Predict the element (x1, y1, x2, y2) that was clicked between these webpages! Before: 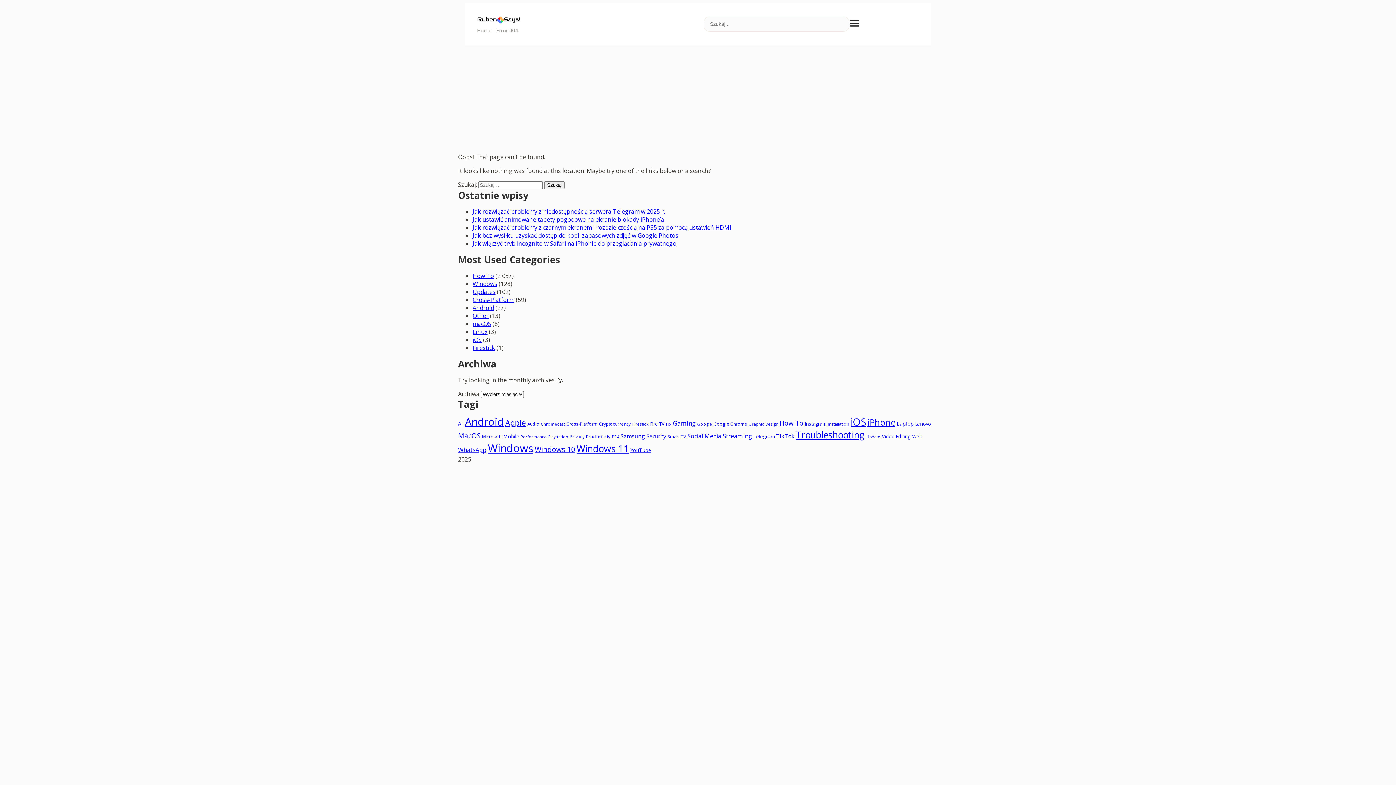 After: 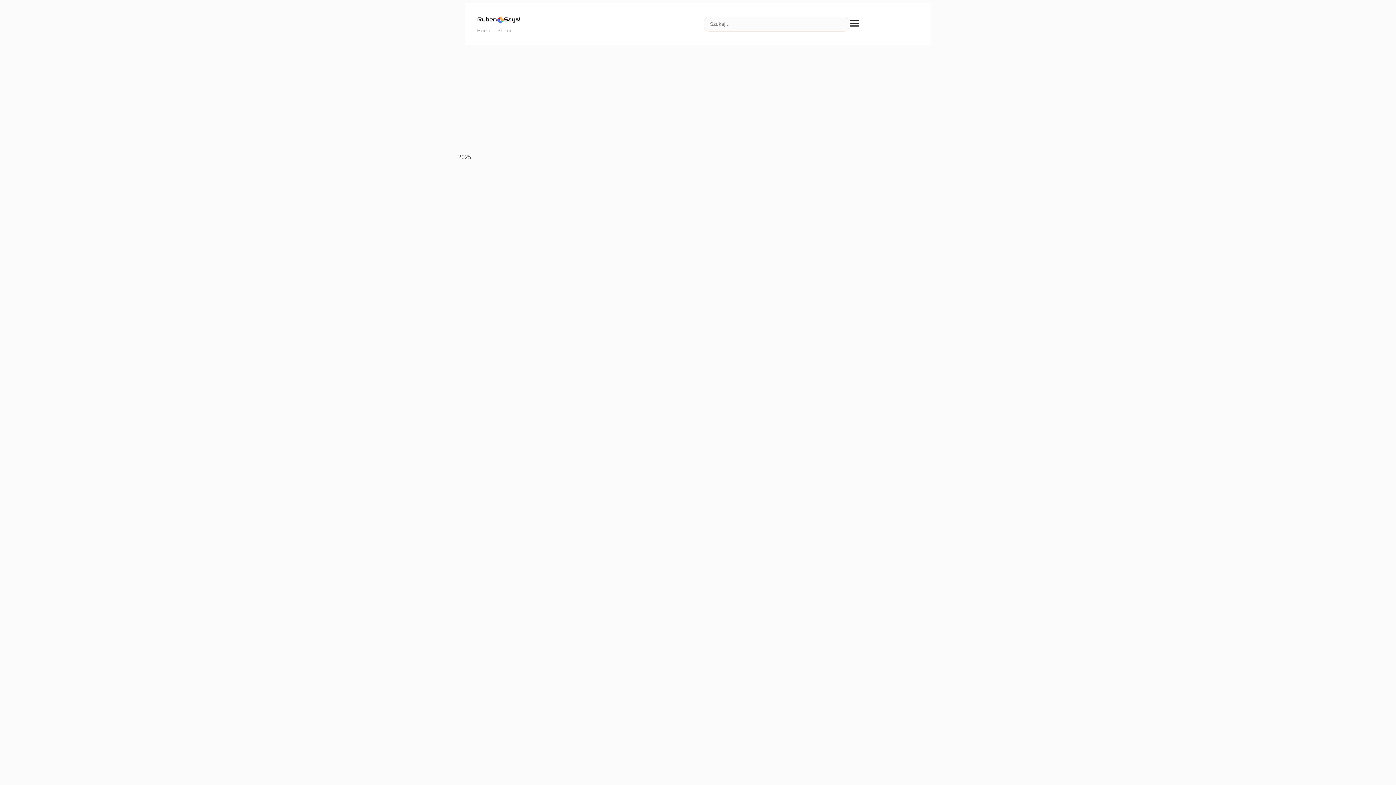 Action: label: iPhone (345 elementów) bbox: (867, 416, 895, 428)